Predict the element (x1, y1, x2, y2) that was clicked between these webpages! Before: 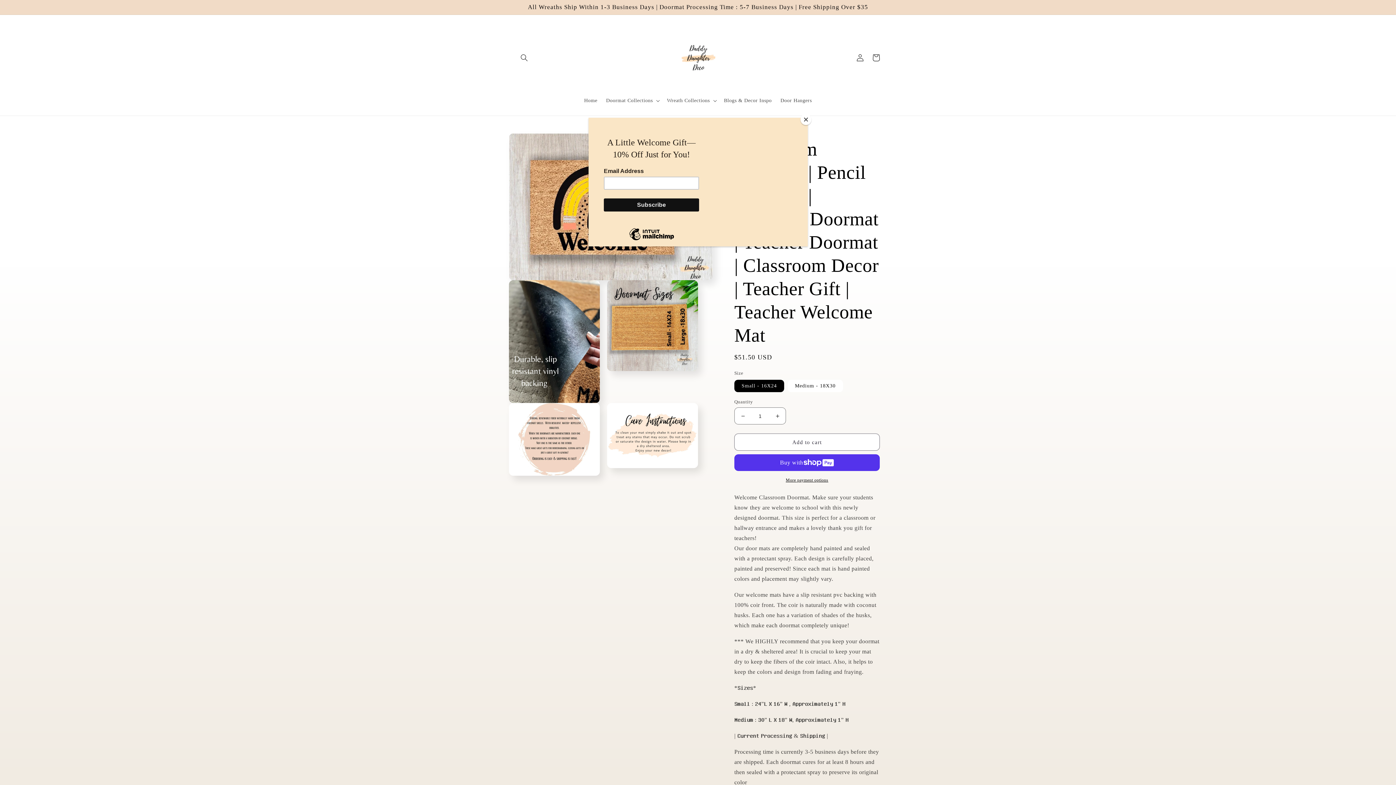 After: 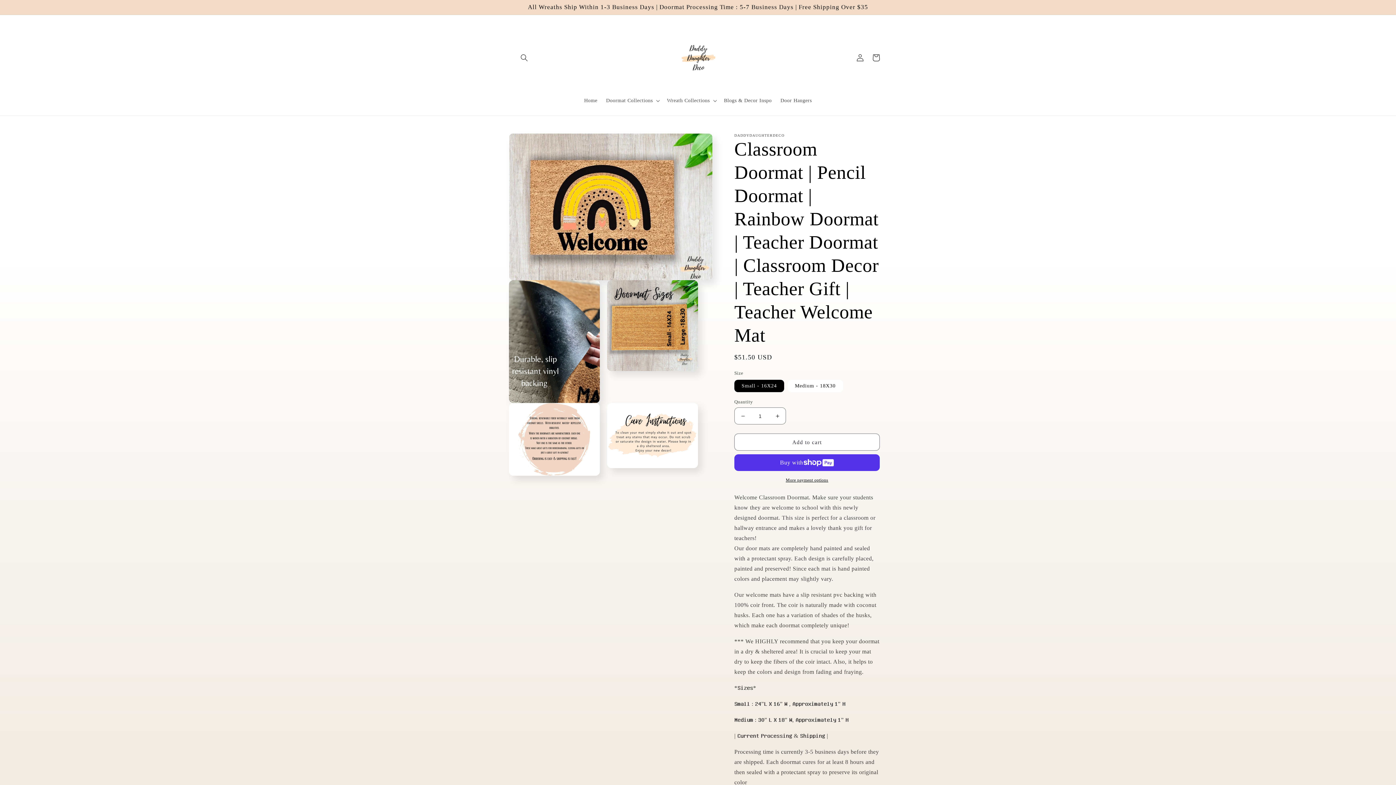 Action: bbox: (800, 114, 811, 125) label: Close